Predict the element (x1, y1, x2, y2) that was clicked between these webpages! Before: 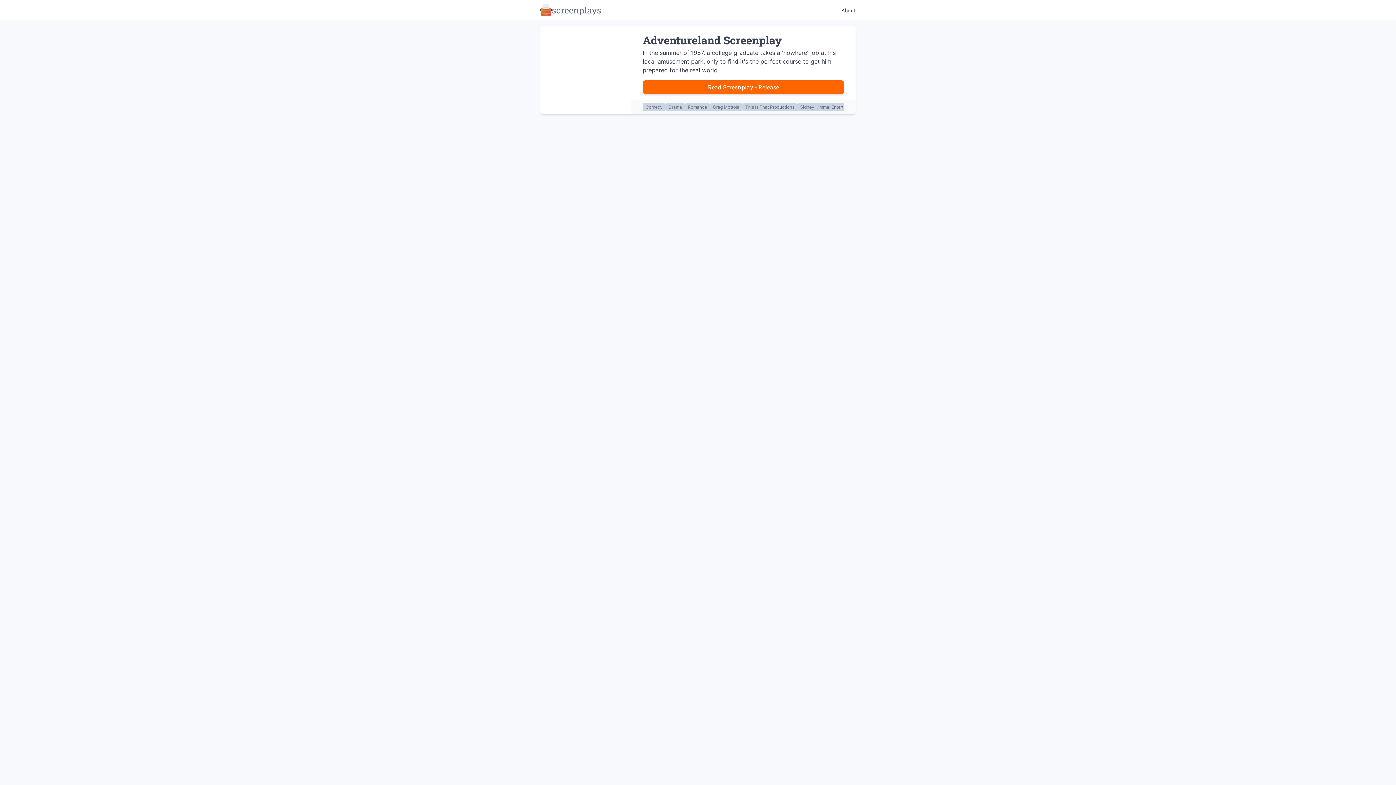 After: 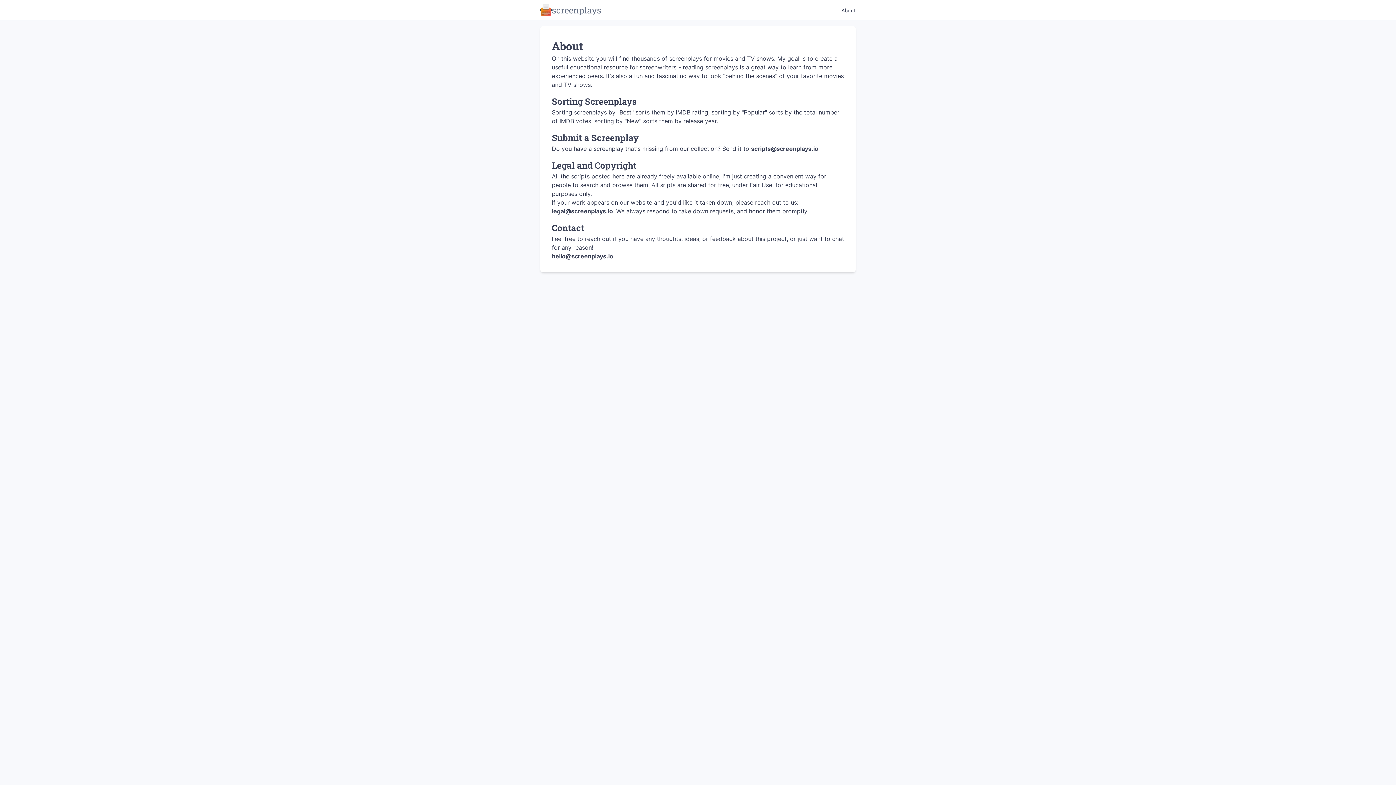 Action: bbox: (841, 6, 856, 14) label: About